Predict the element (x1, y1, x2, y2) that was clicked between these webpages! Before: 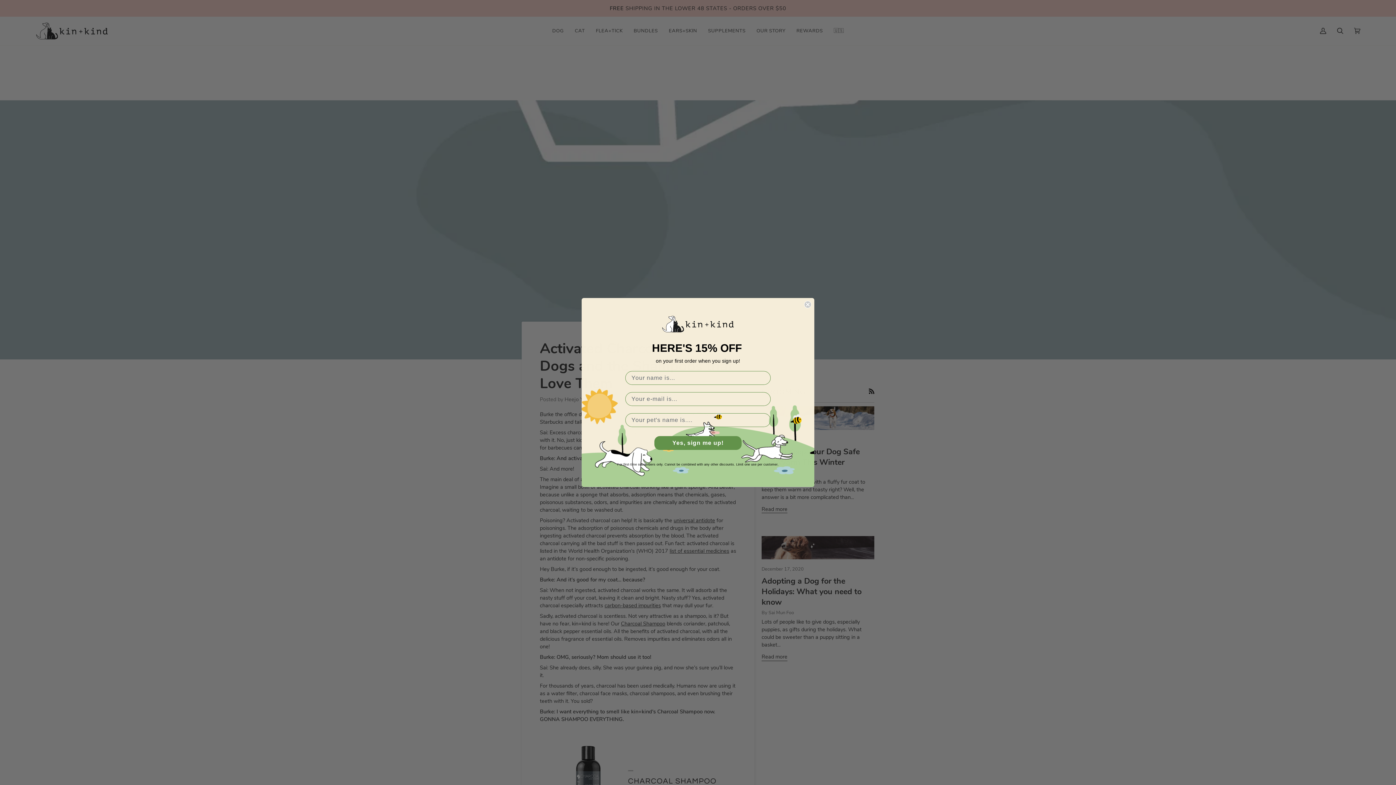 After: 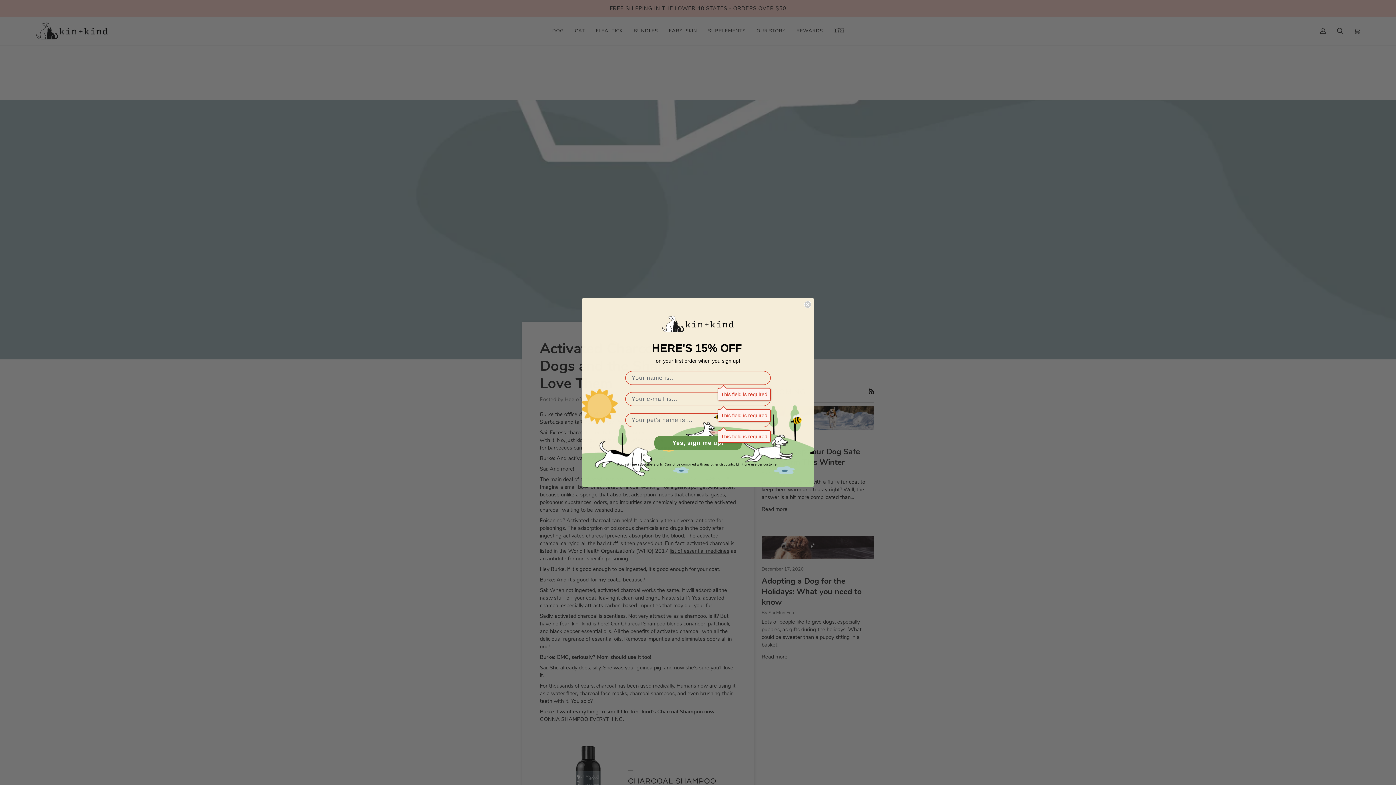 Action: bbox: (654, 436, 741, 450) label: Yes, sign me up!